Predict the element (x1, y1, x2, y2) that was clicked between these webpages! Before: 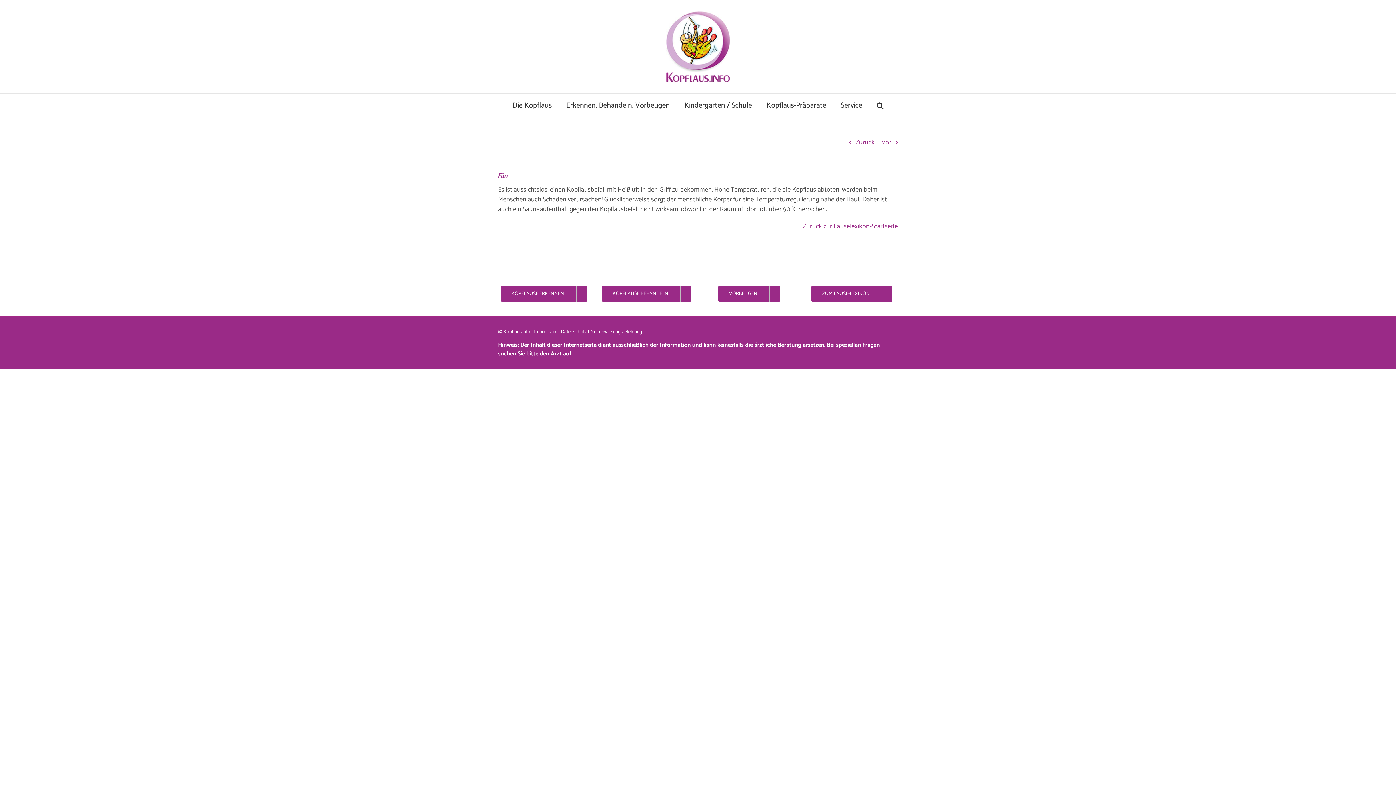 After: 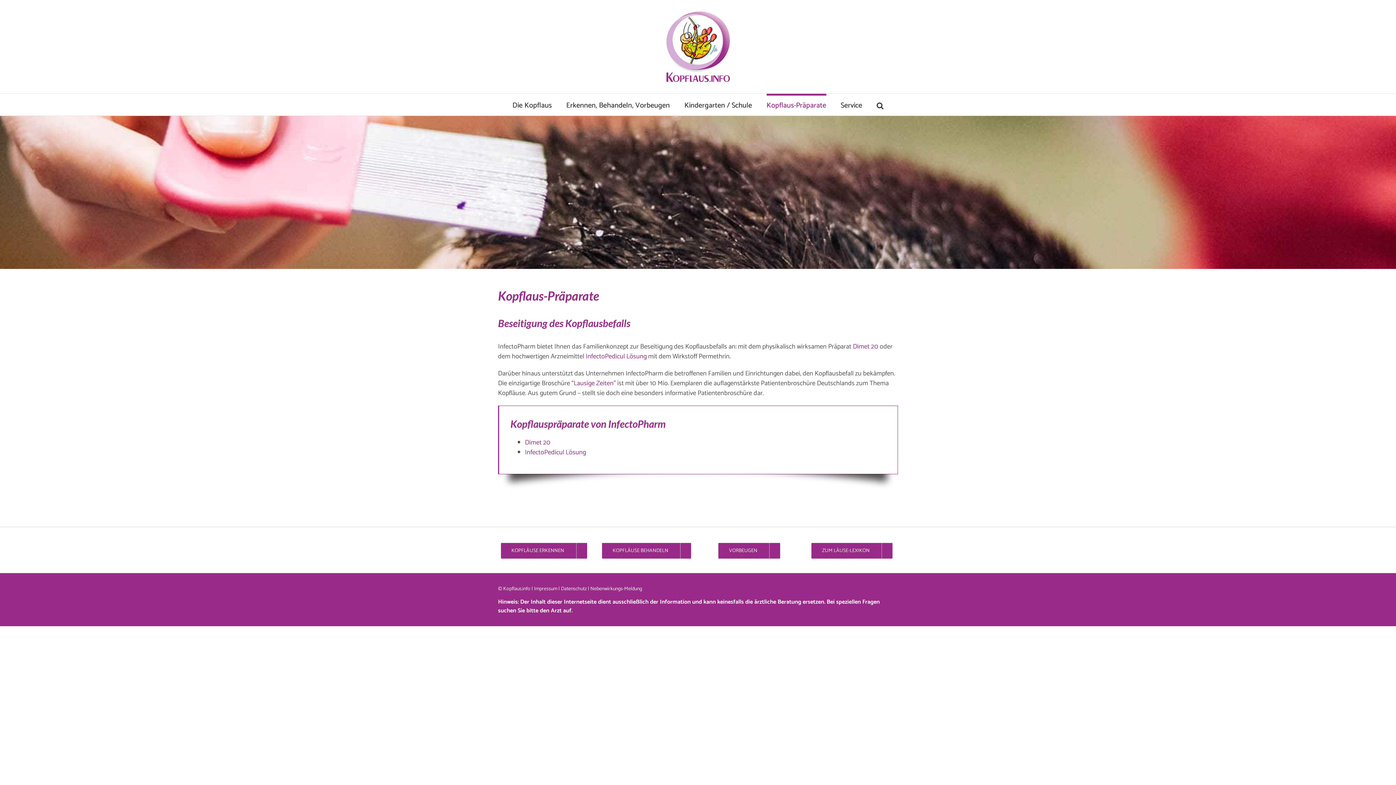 Action: label: Kopflaus-Präparate bbox: (766, 93, 826, 115)